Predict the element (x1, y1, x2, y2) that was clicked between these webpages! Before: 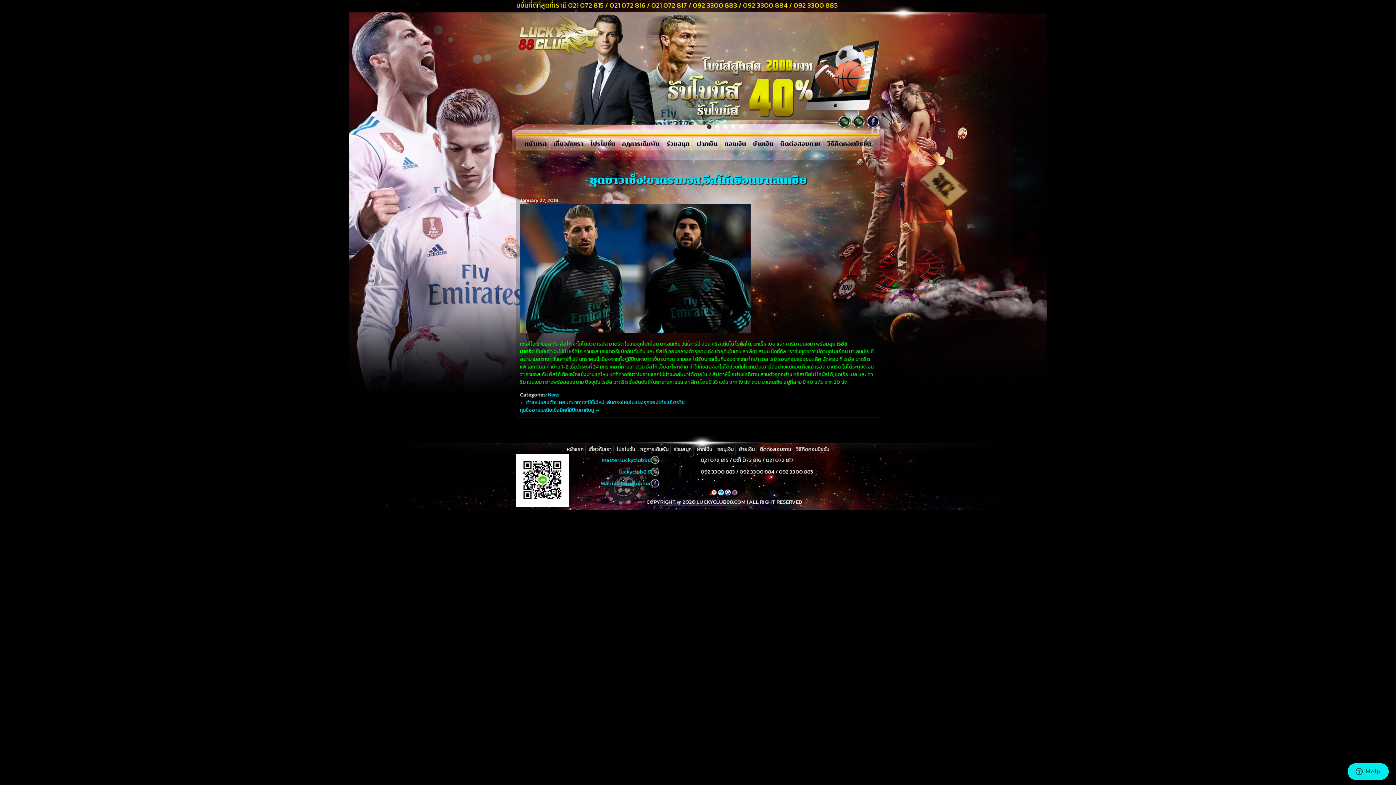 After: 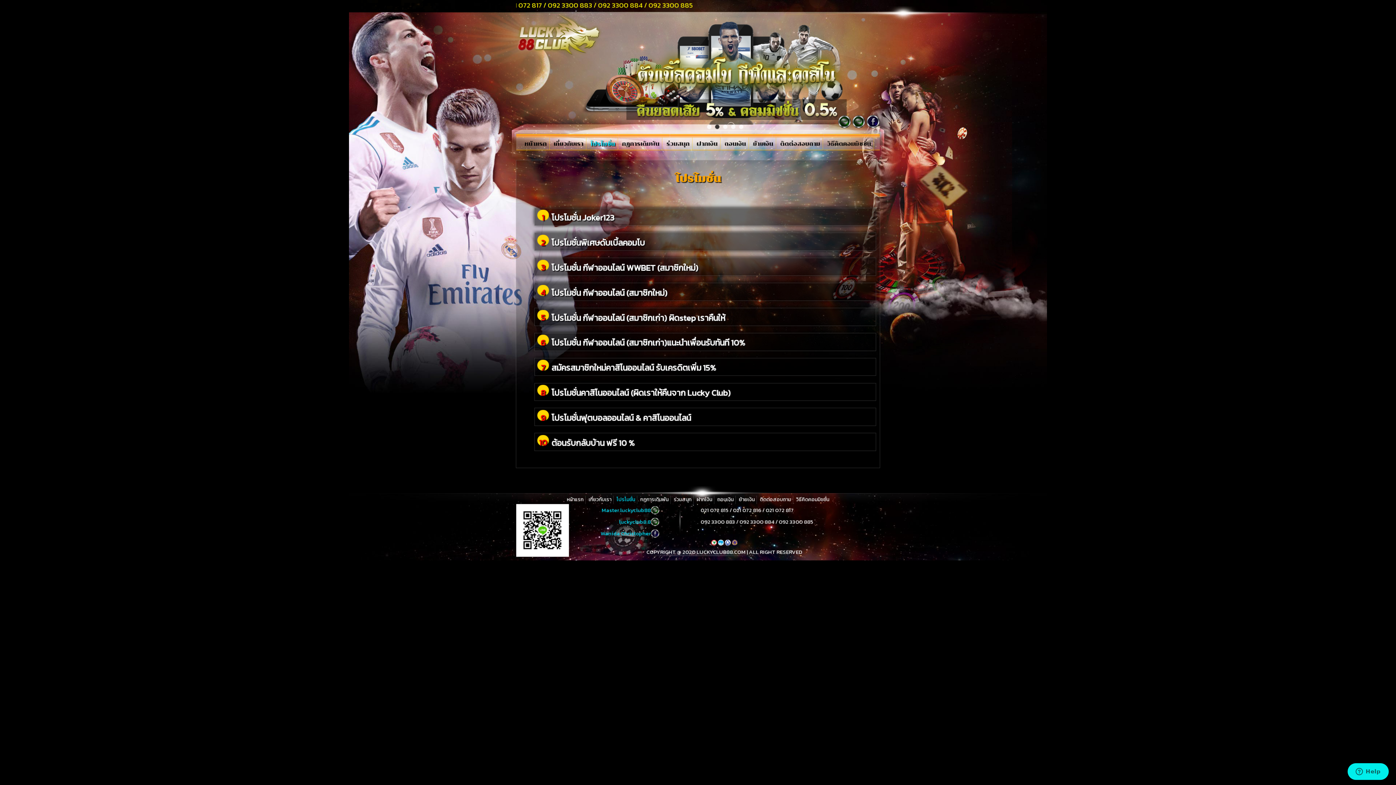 Action: label: โปรโมชั่น bbox: (588, 137, 617, 148)